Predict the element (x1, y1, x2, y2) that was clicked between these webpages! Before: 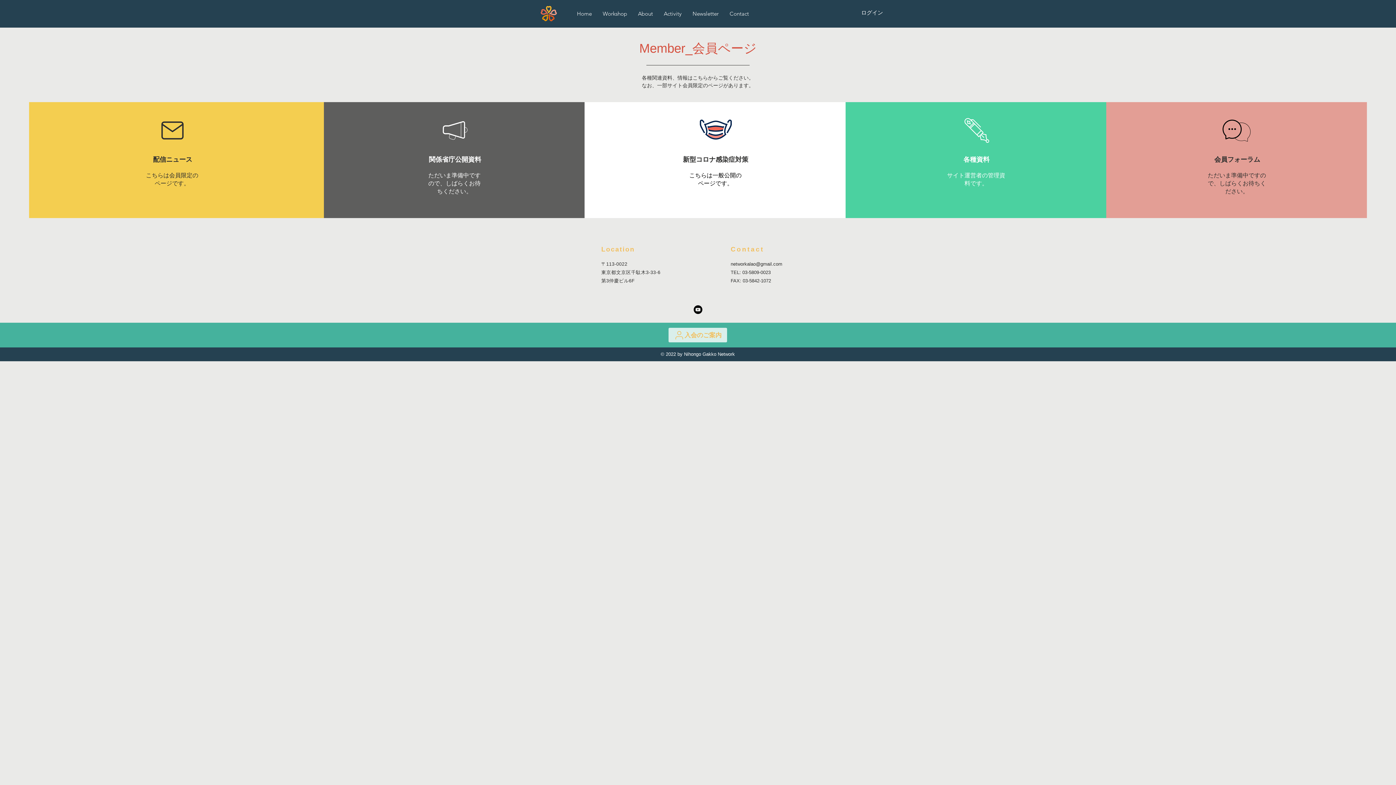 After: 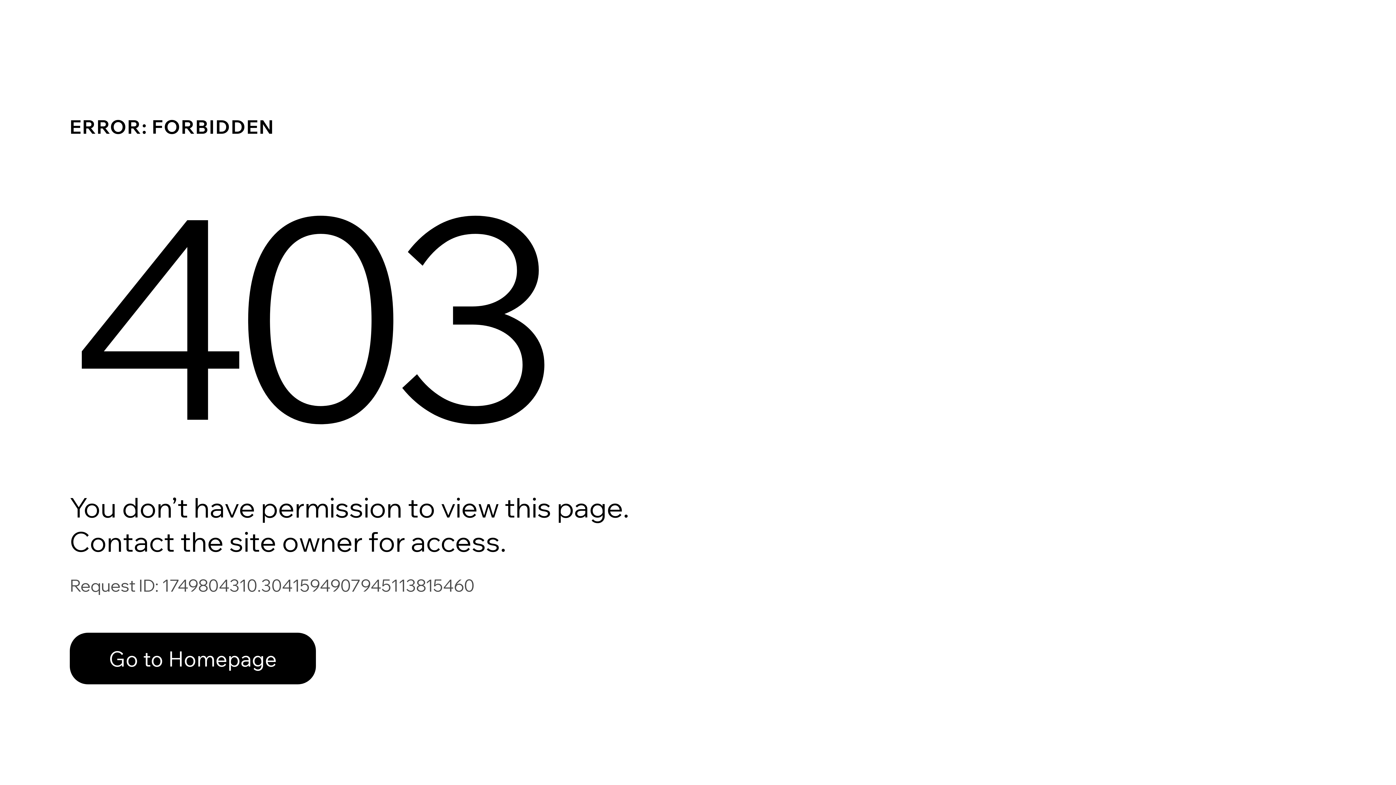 Action: bbox: (161, 121, 183, 139)